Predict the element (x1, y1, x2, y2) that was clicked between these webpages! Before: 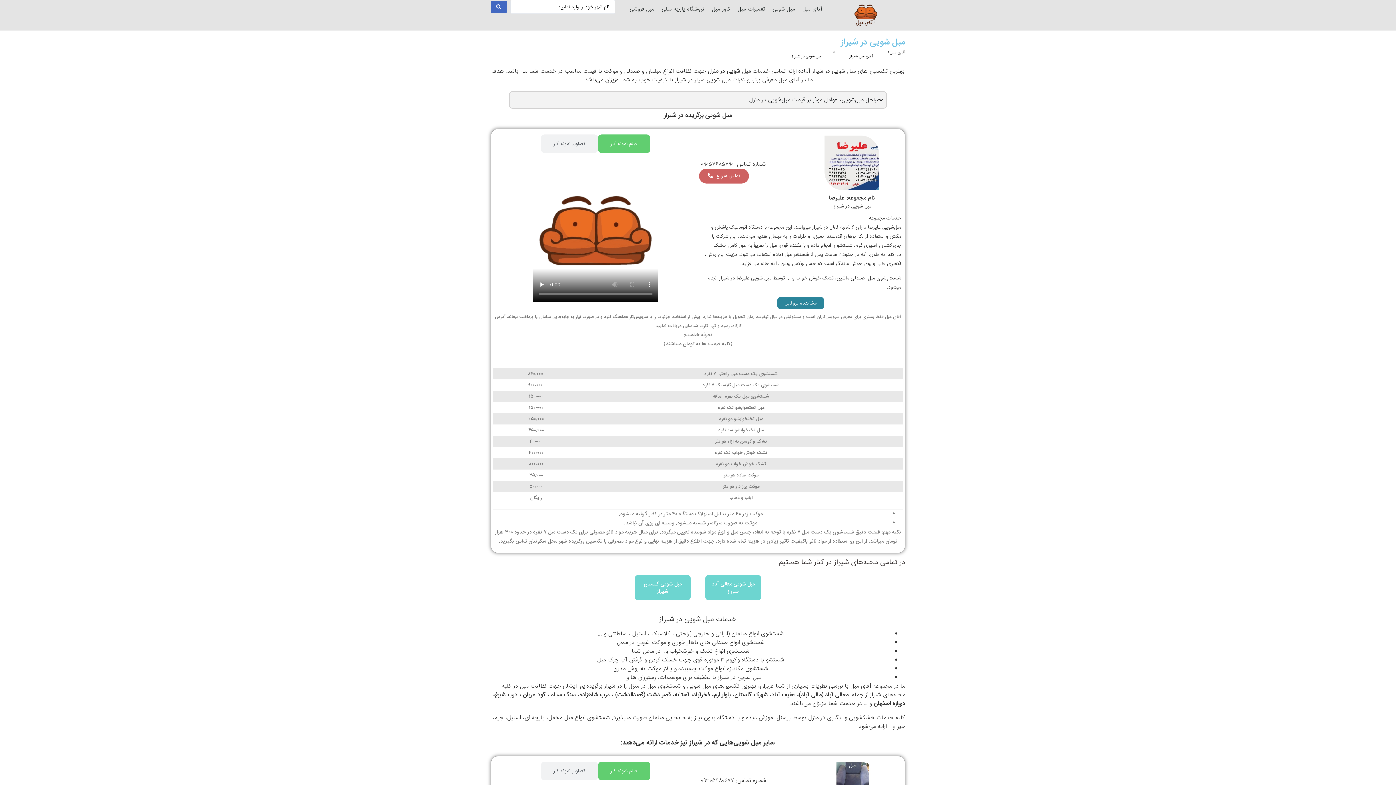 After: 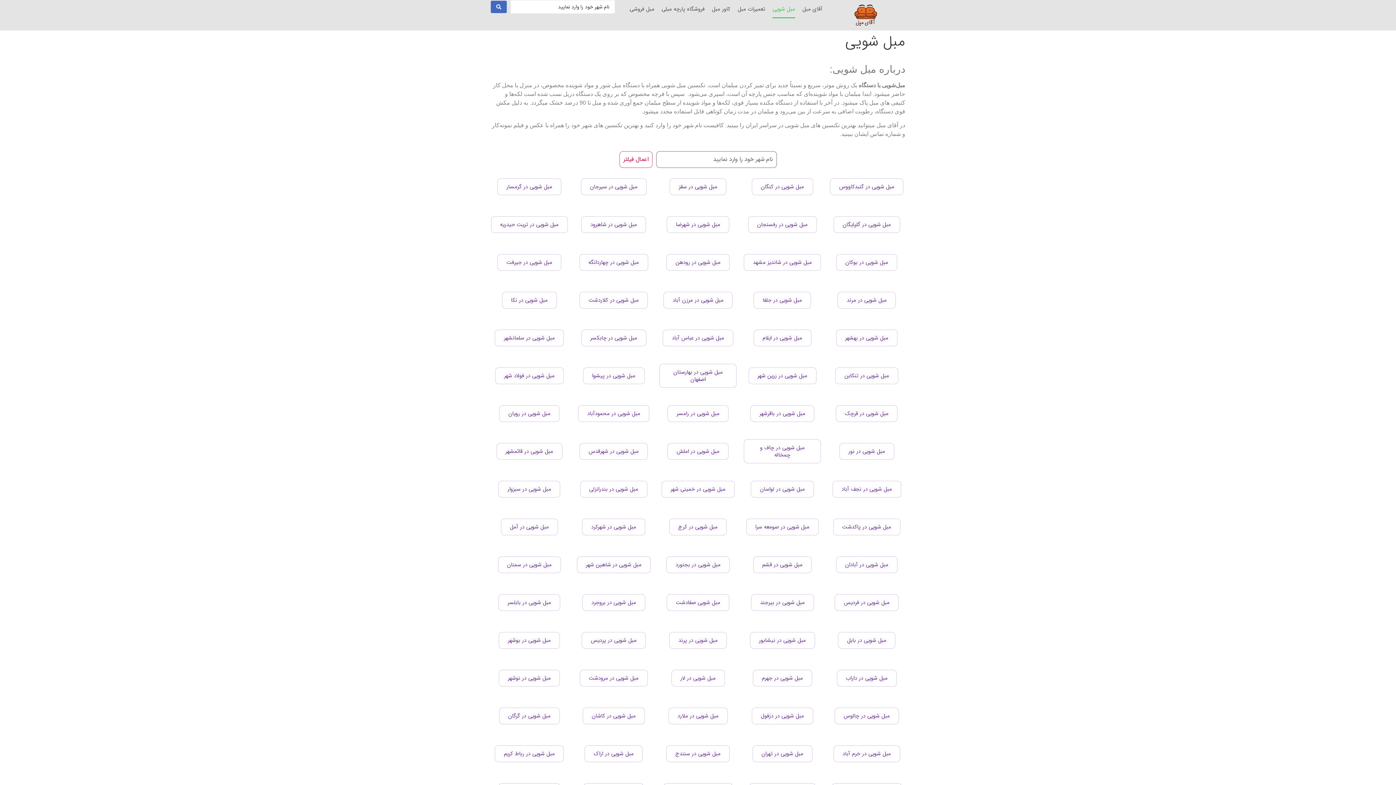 Action: label: مبل شویی bbox: (772, 0, 795, 18)